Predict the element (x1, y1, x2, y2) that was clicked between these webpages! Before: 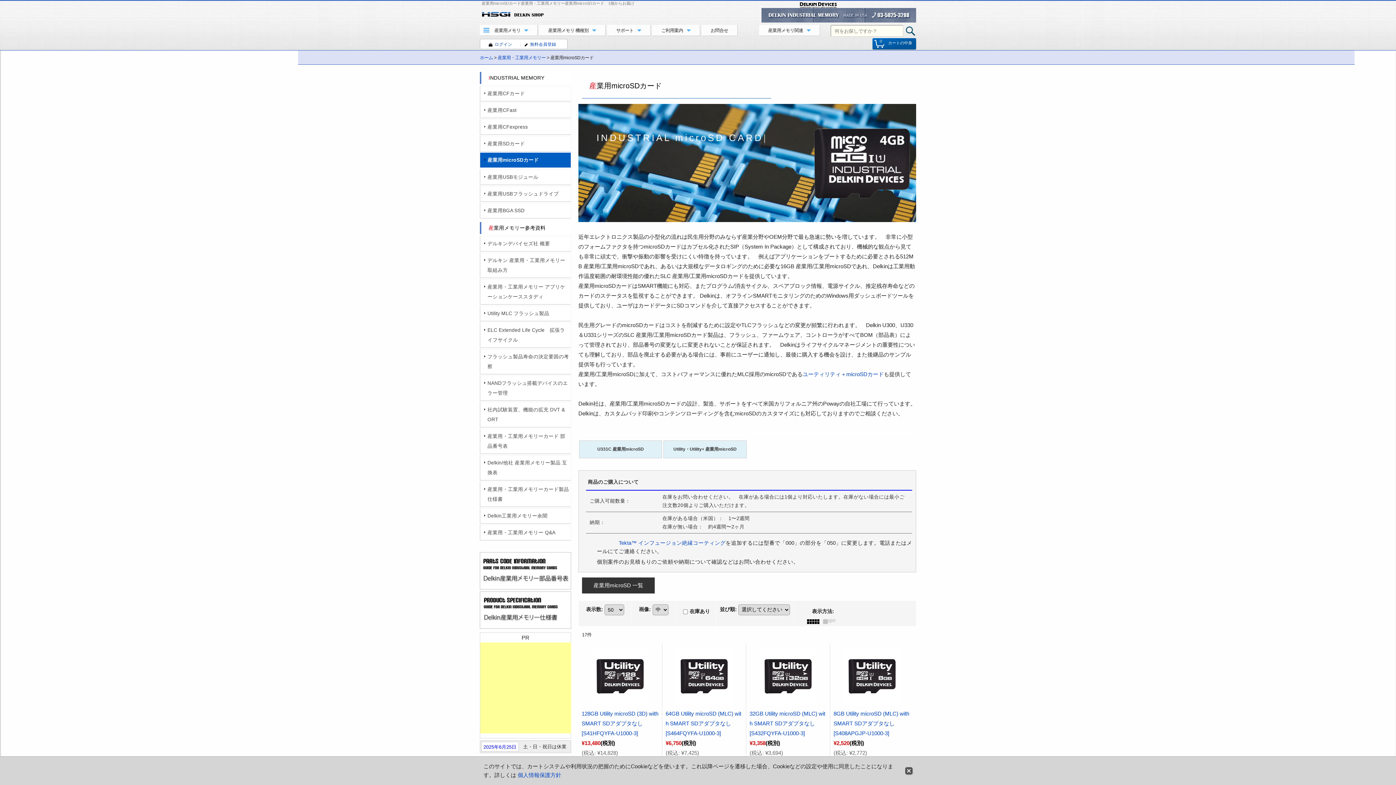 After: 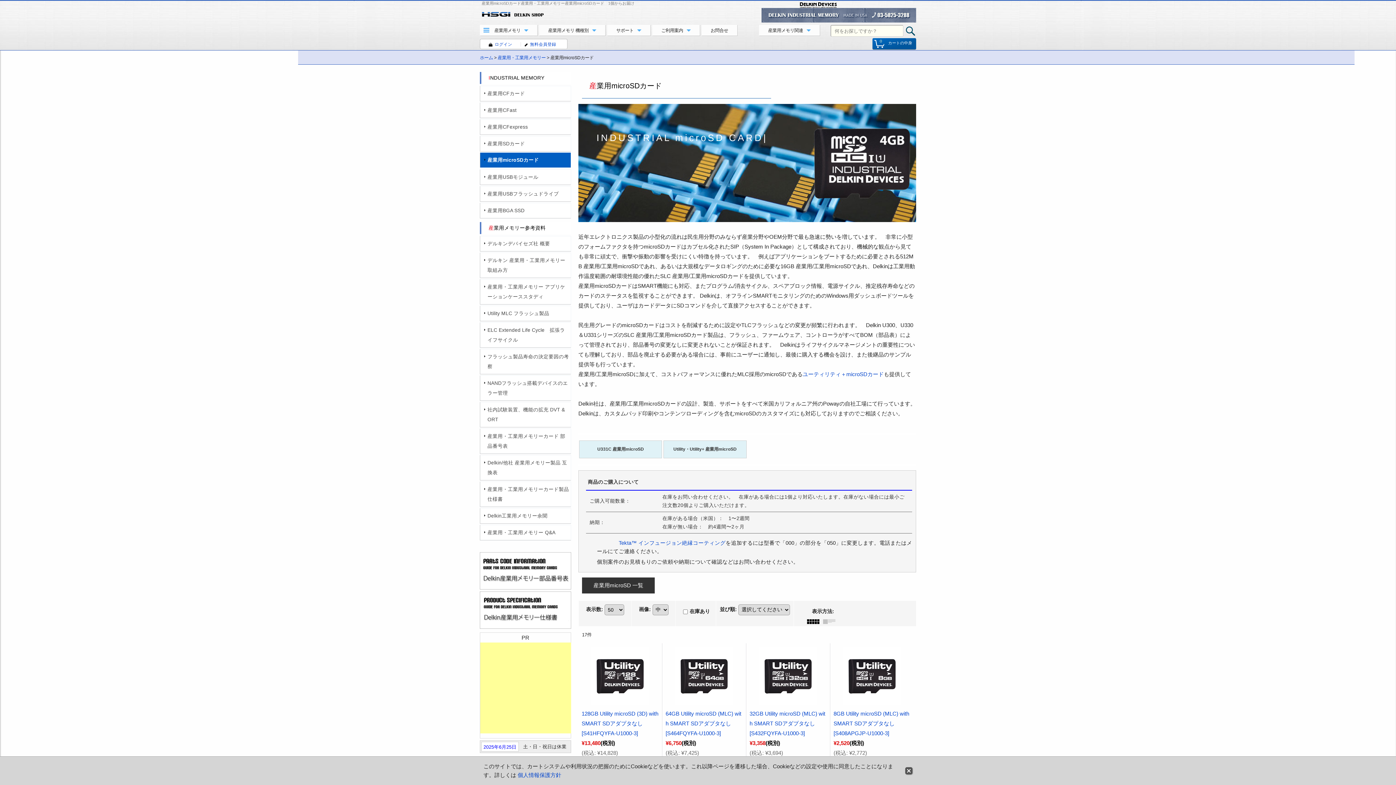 Action: bbox: (800, 1, 837, 7)